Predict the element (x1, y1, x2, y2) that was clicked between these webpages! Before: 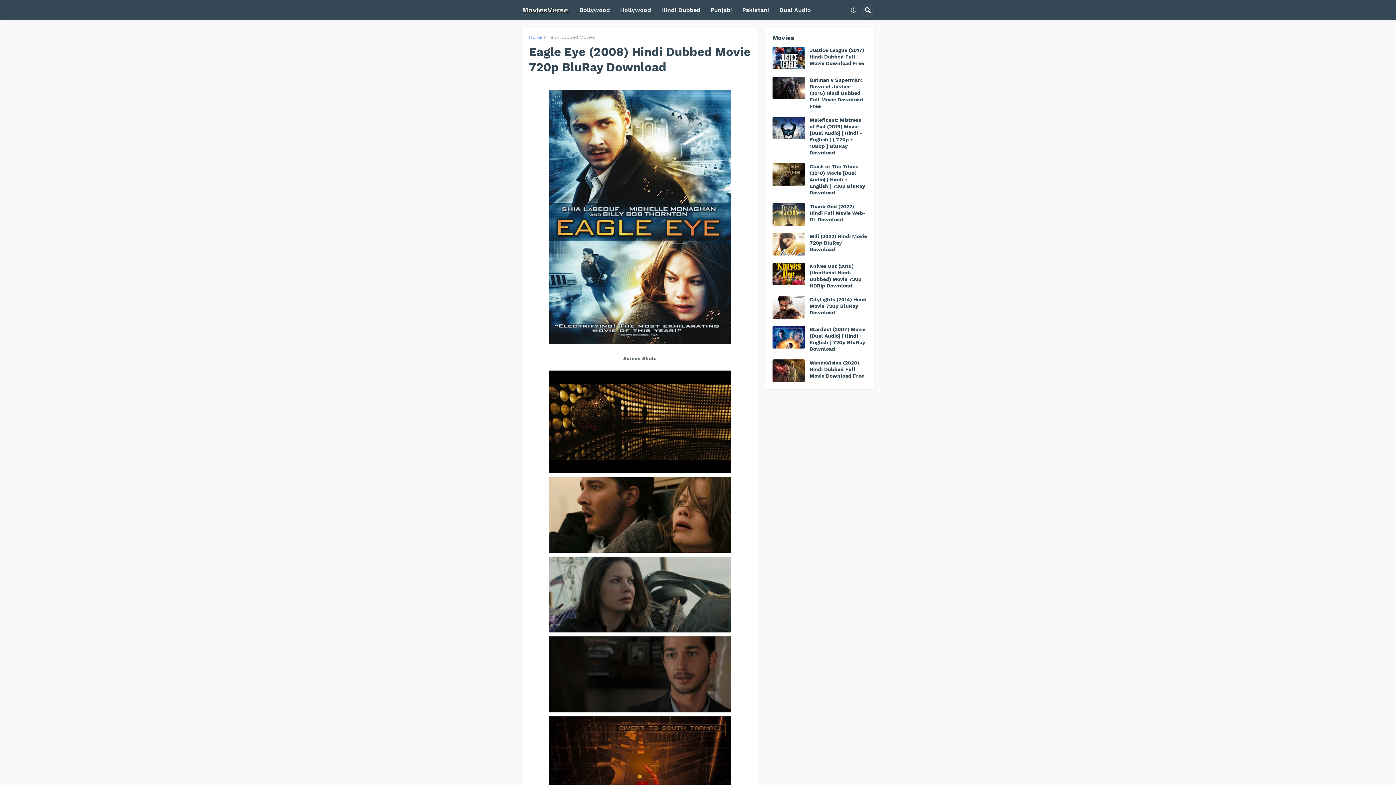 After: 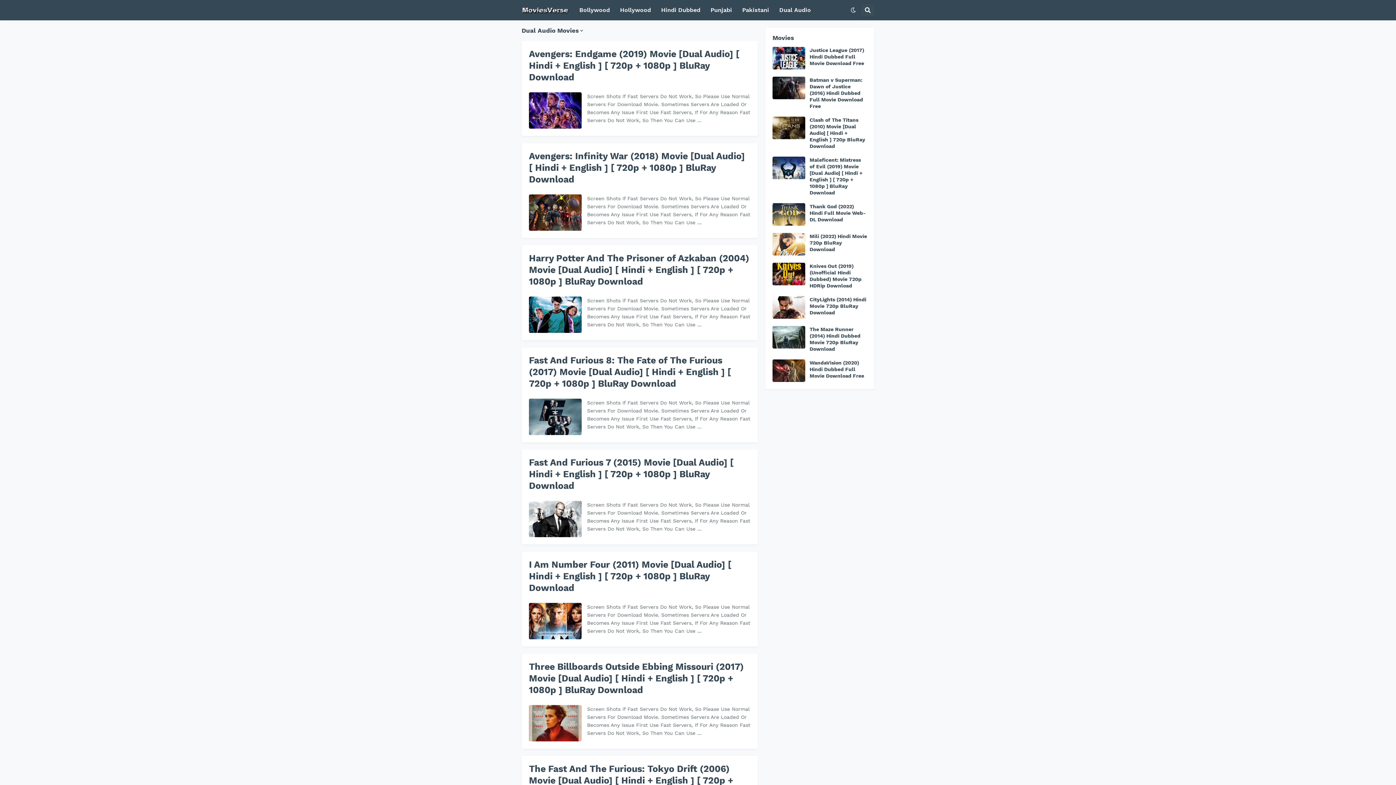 Action: bbox: (774, 0, 816, 20) label: Dual Audio